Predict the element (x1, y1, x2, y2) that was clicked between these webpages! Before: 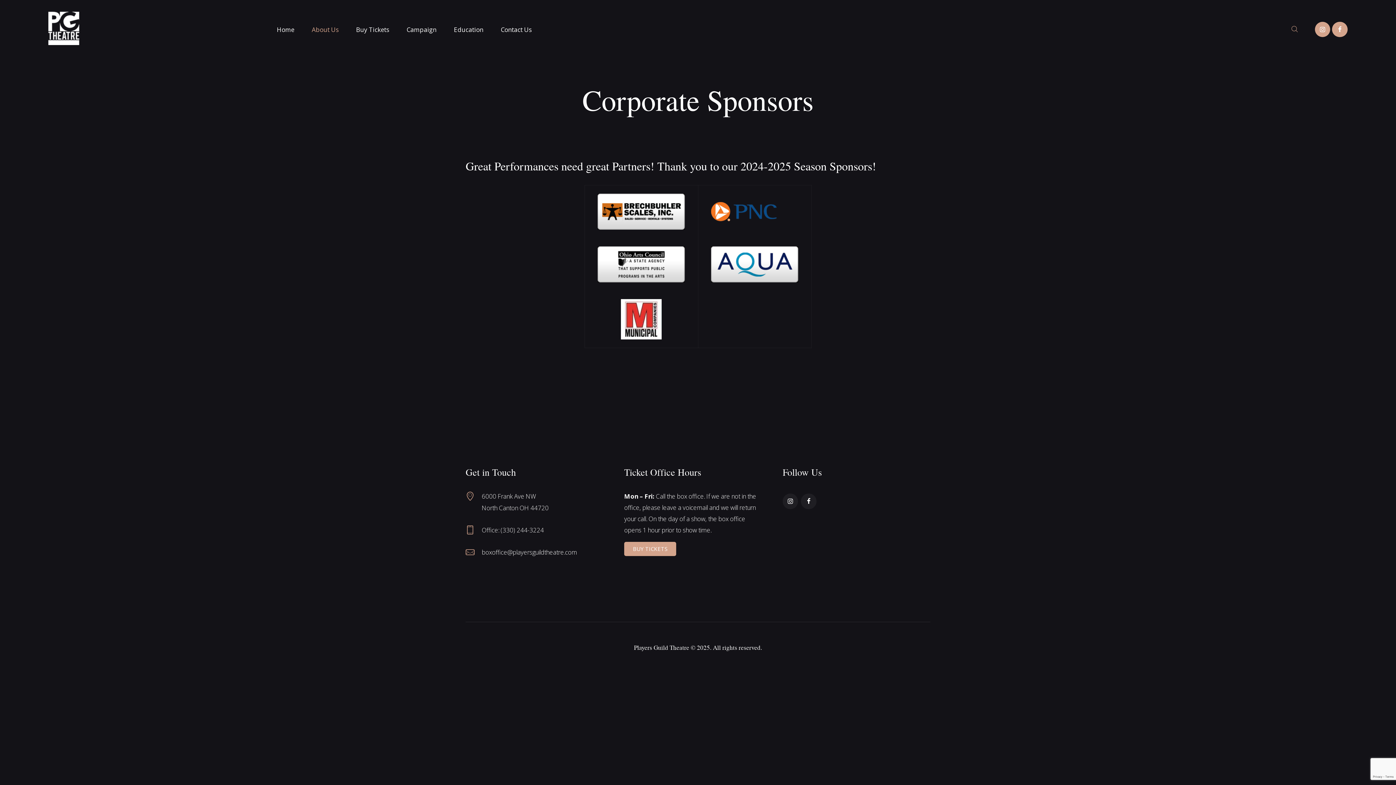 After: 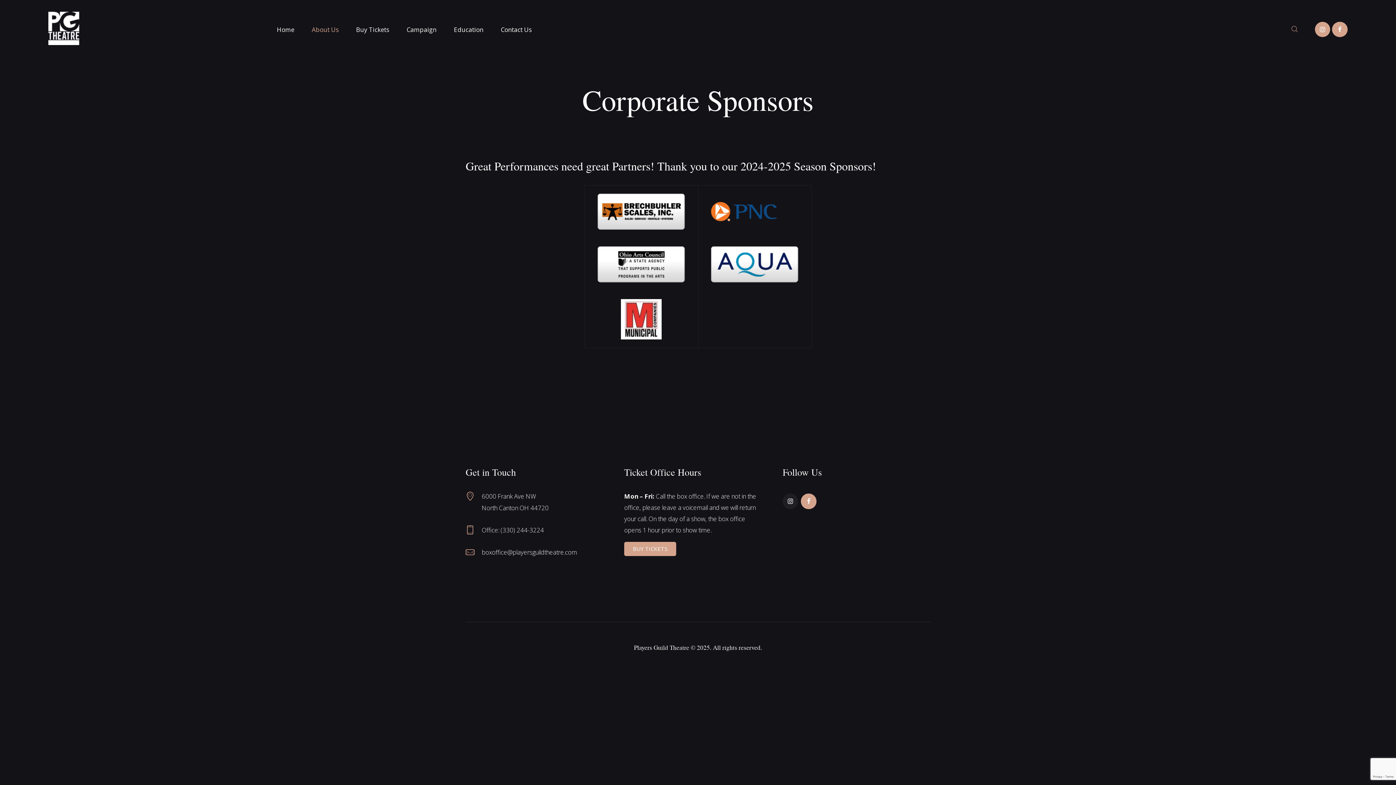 Action: bbox: (801, 493, 816, 509)